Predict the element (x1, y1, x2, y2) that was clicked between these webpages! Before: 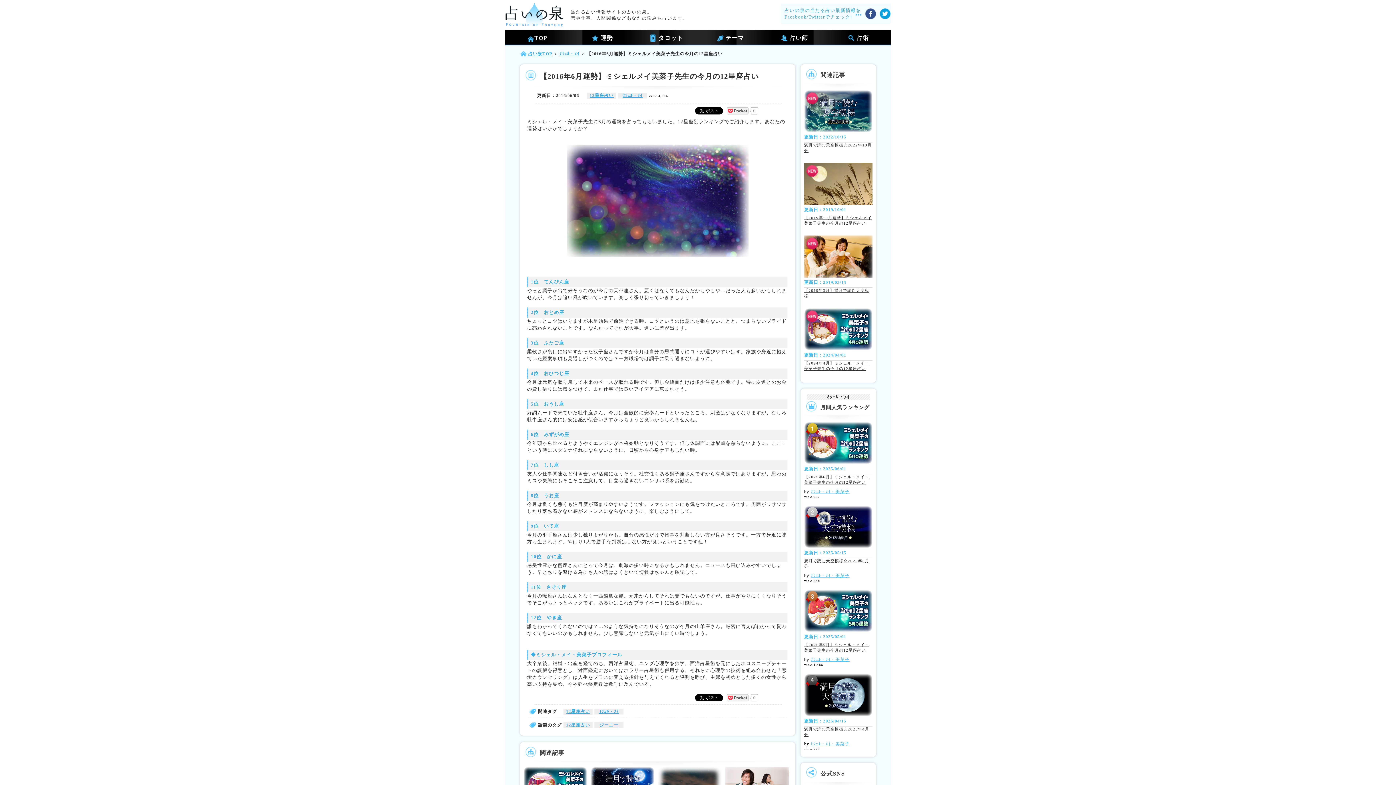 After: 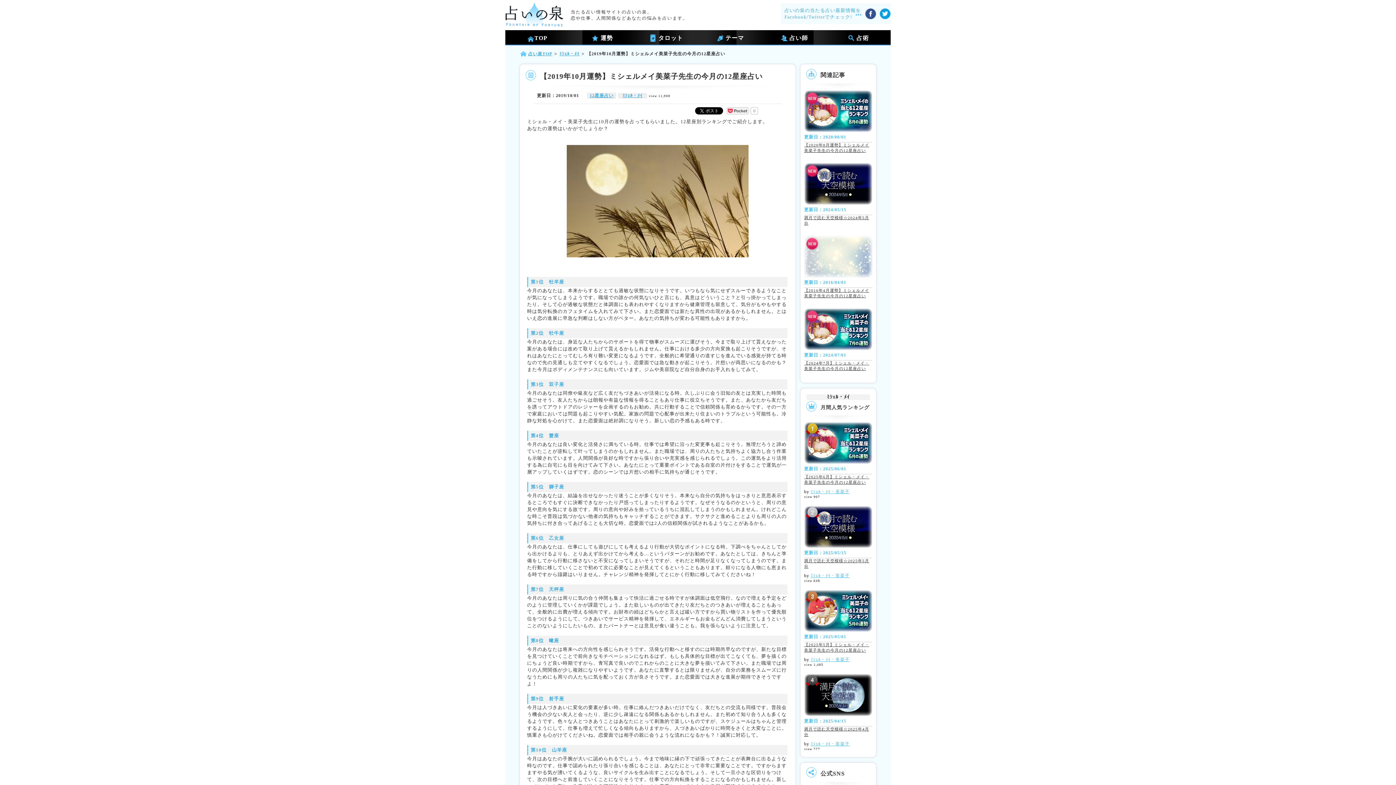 Action: label: 【2019年10月運勢】ミシェルメイ美菜子先生の今月の12星座占い bbox: (804, 215, 872, 229)